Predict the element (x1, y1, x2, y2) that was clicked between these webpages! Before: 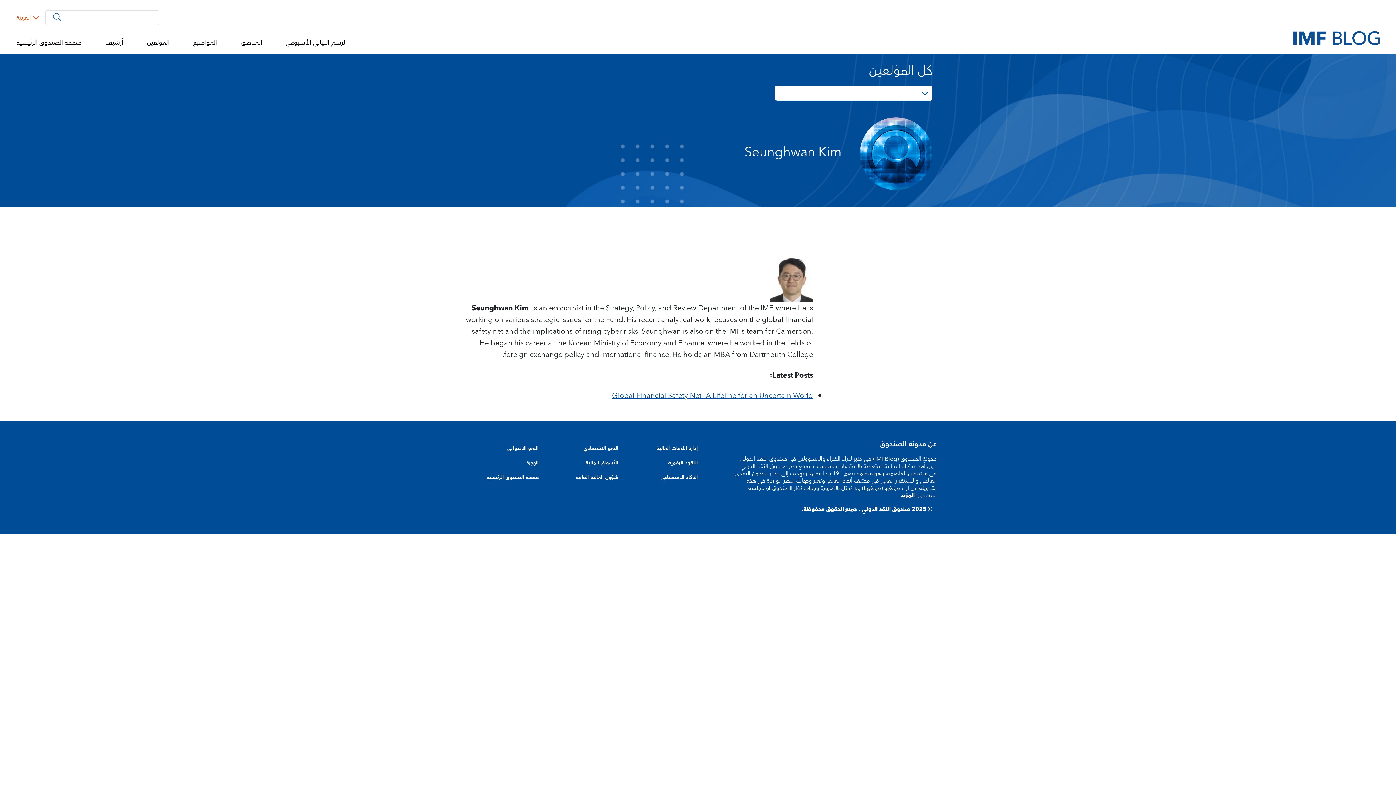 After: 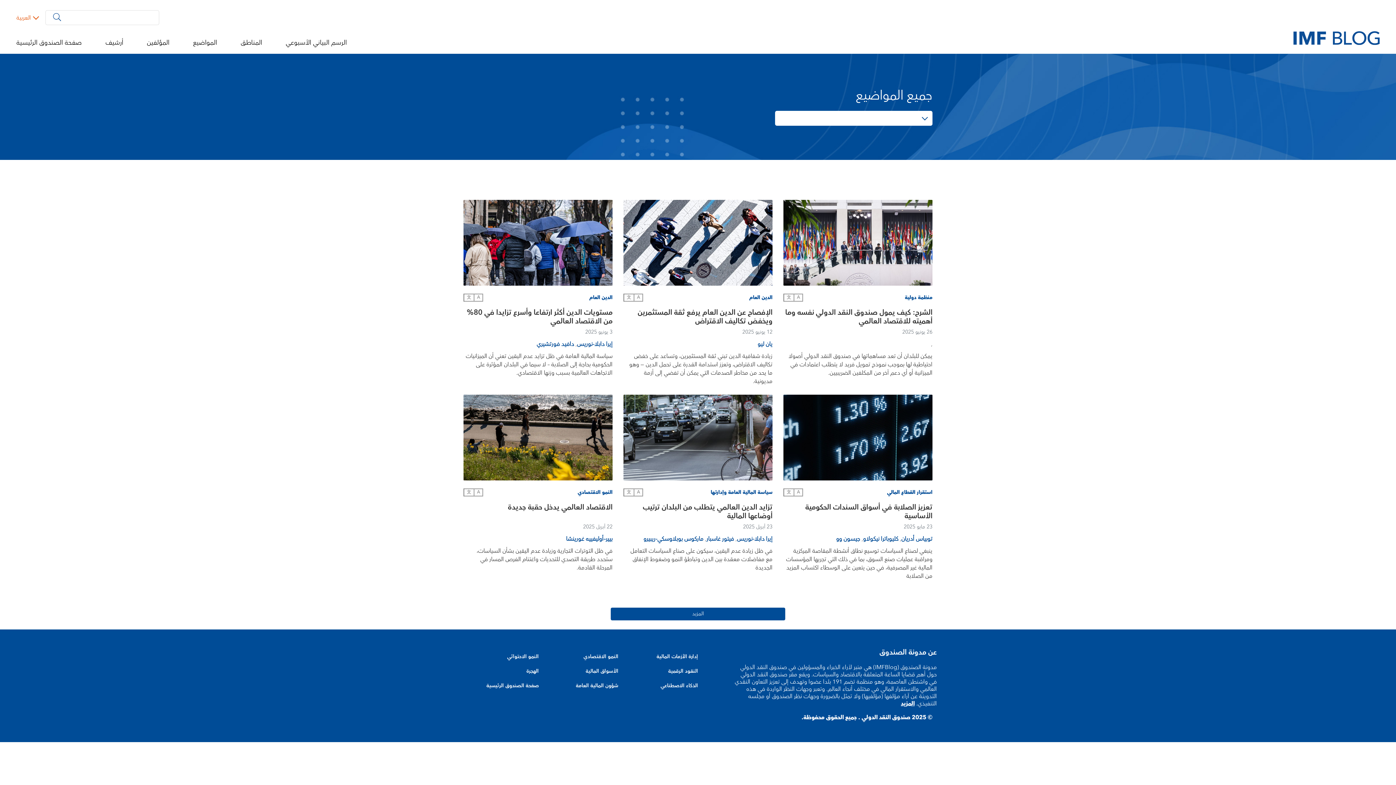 Action: bbox: (193, 37, 226, 48) label: المواضيع